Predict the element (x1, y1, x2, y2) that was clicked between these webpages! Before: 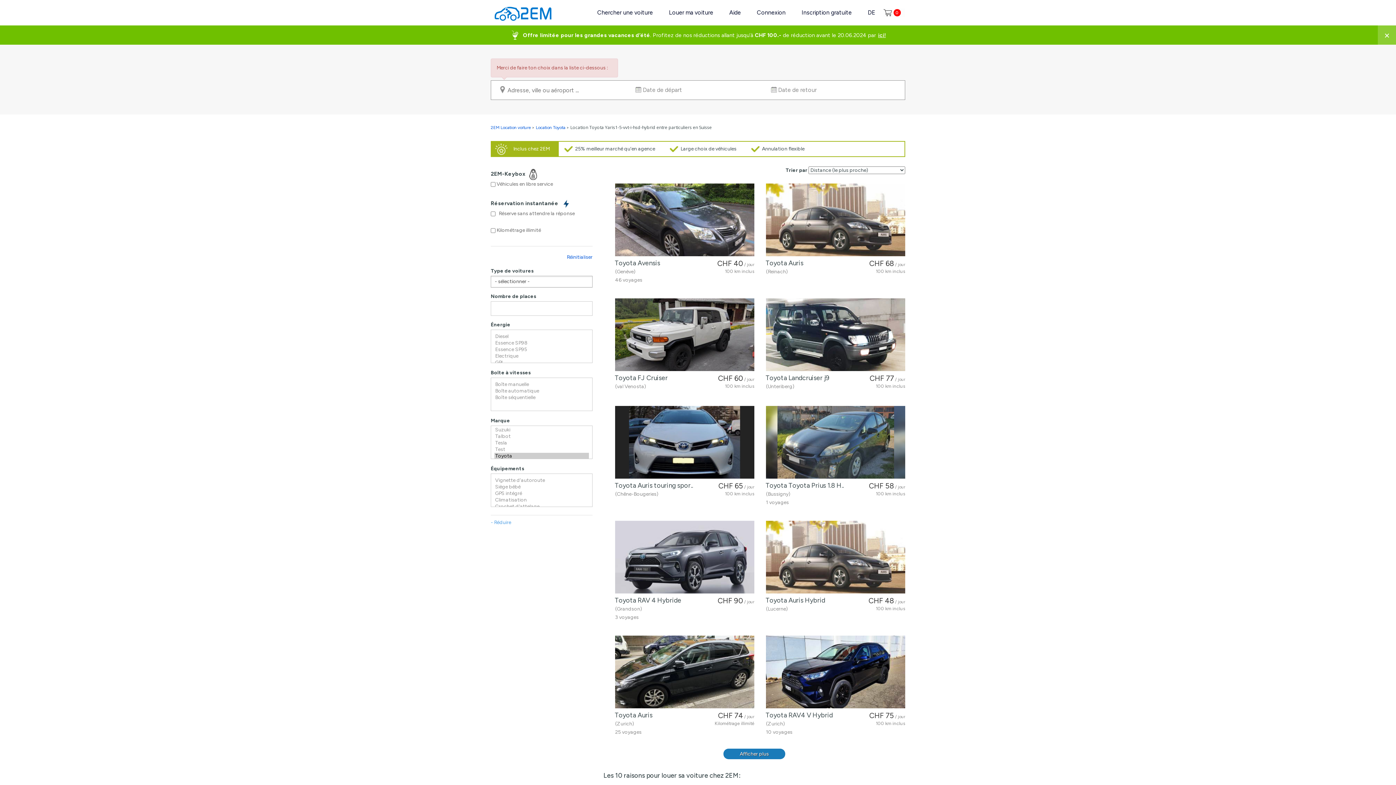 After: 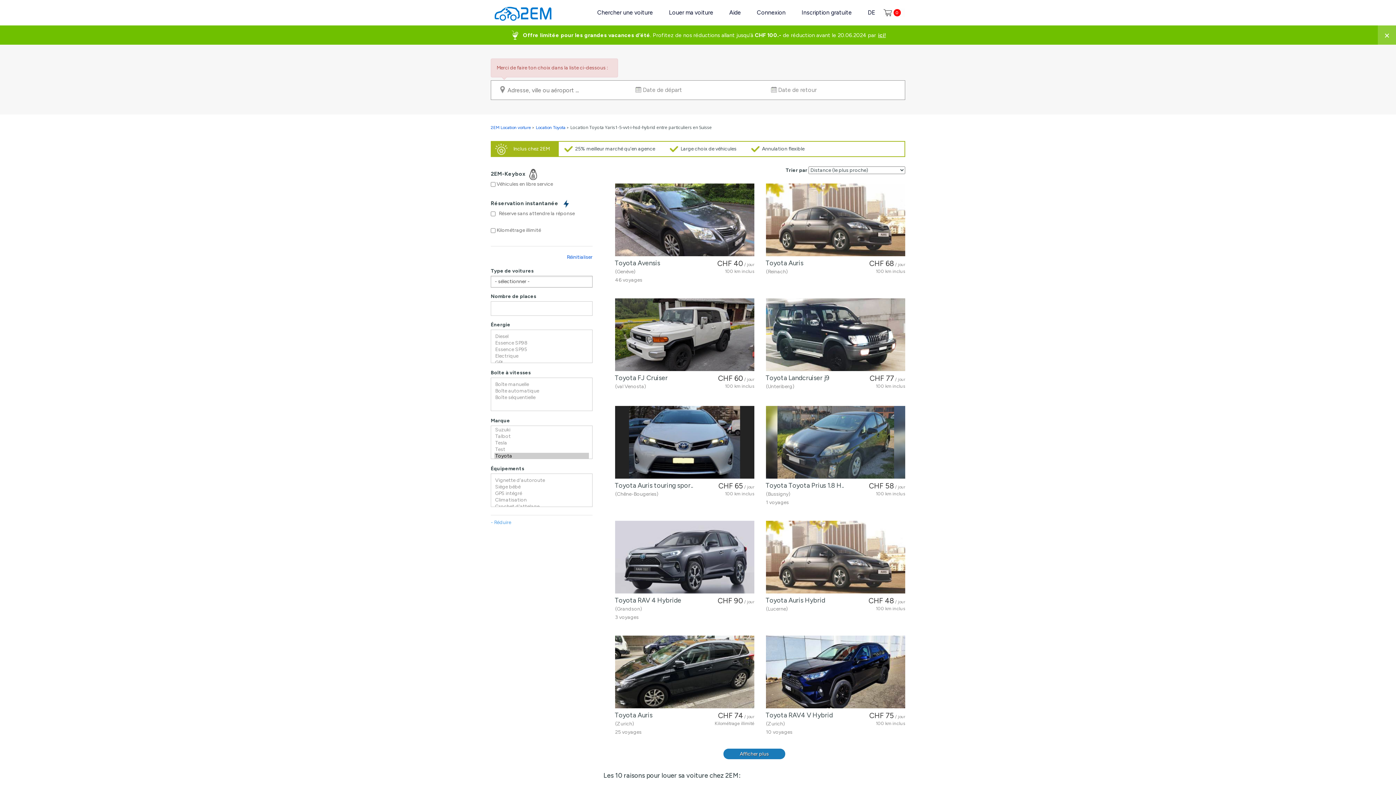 Action: label: ici! bbox: (878, 31, 886, 38)